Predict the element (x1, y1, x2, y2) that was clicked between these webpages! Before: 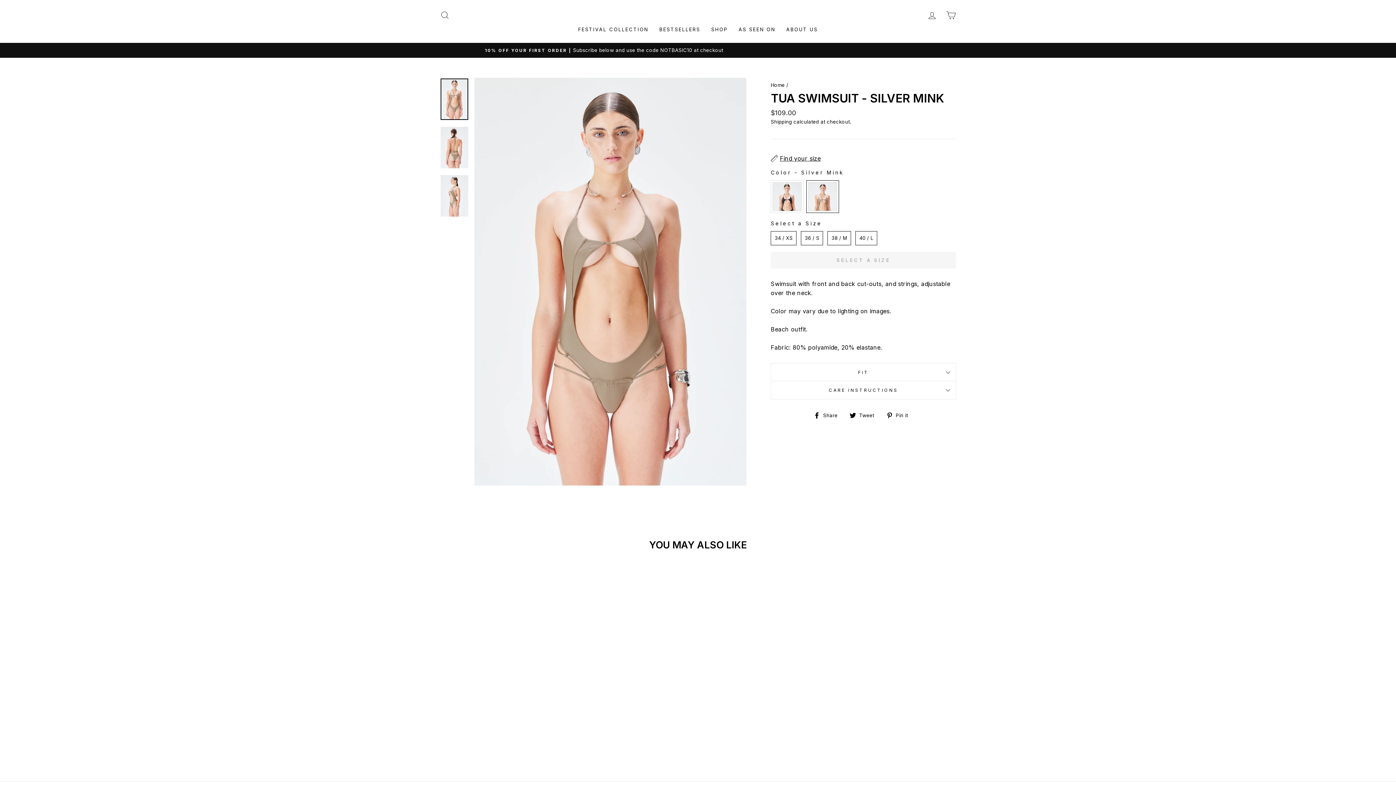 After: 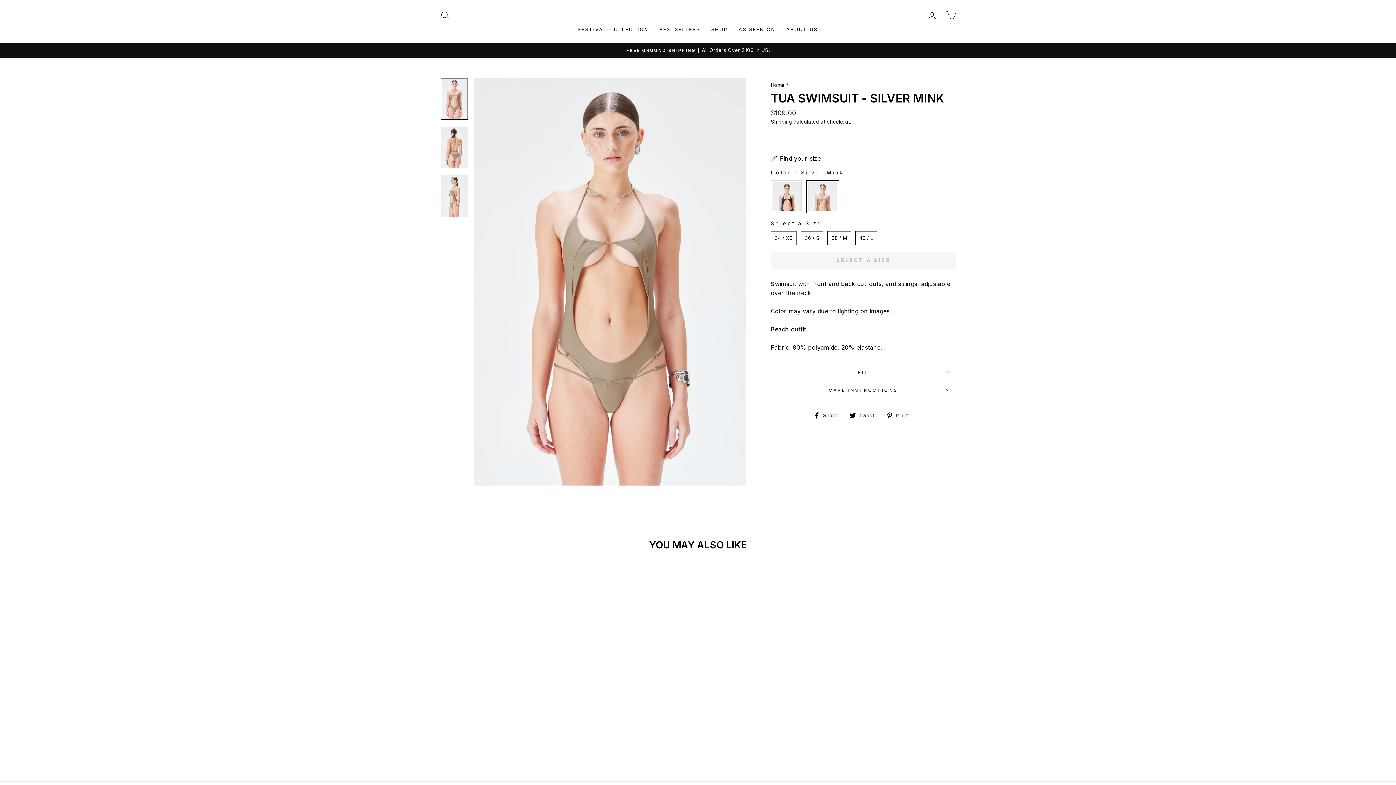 Action: label:  Tweet
Tweet on Twitter bbox: (849, 410, 879, 419)